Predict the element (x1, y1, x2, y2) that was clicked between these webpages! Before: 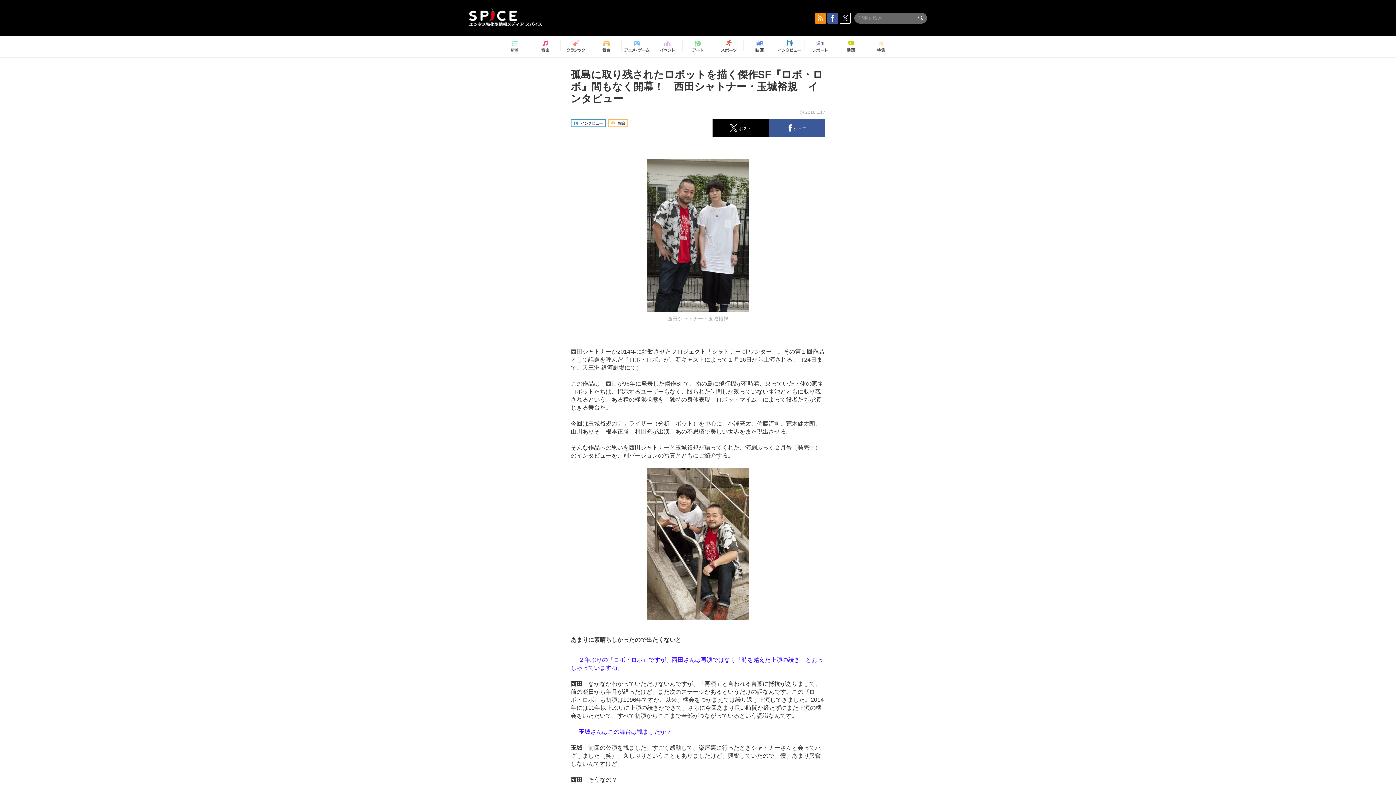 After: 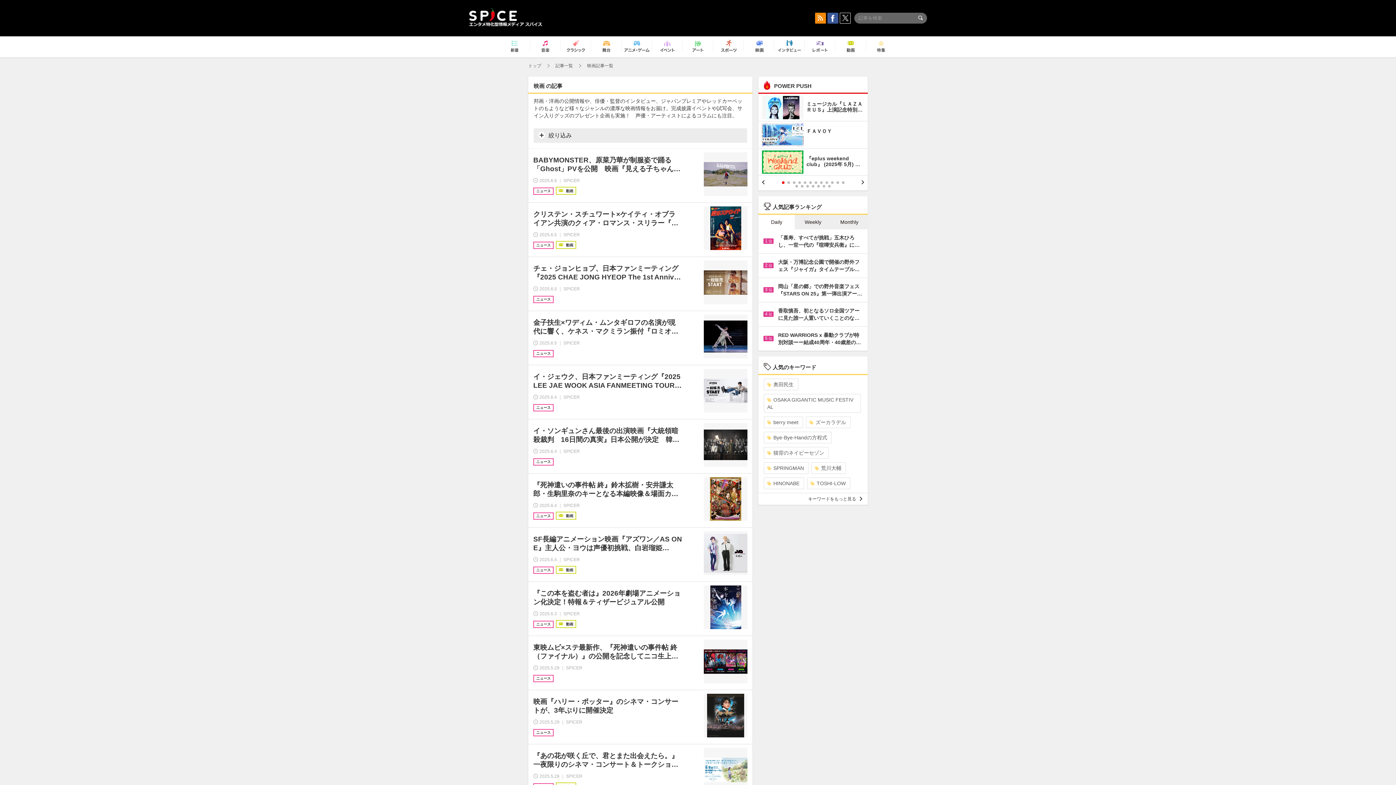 Action: bbox: (746, 37, 772, 56)